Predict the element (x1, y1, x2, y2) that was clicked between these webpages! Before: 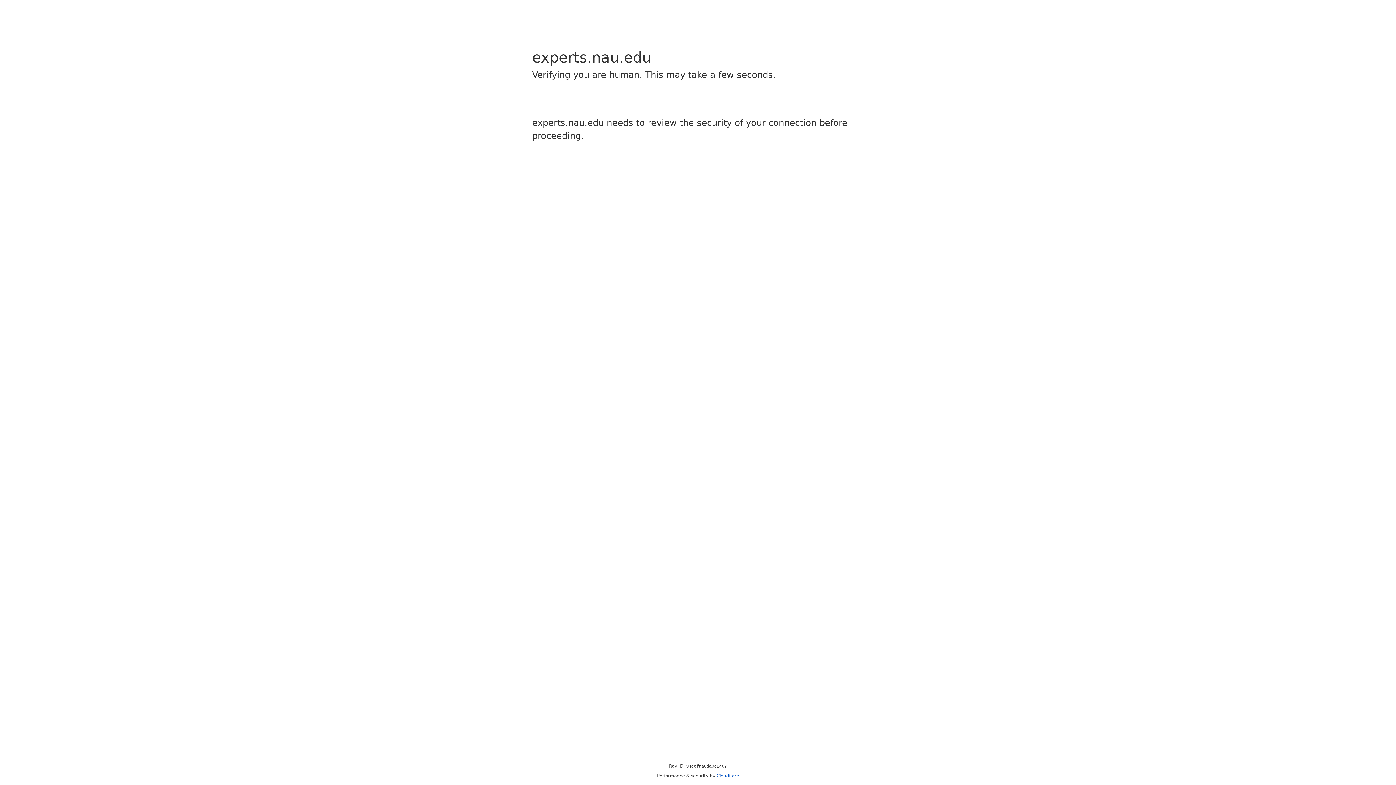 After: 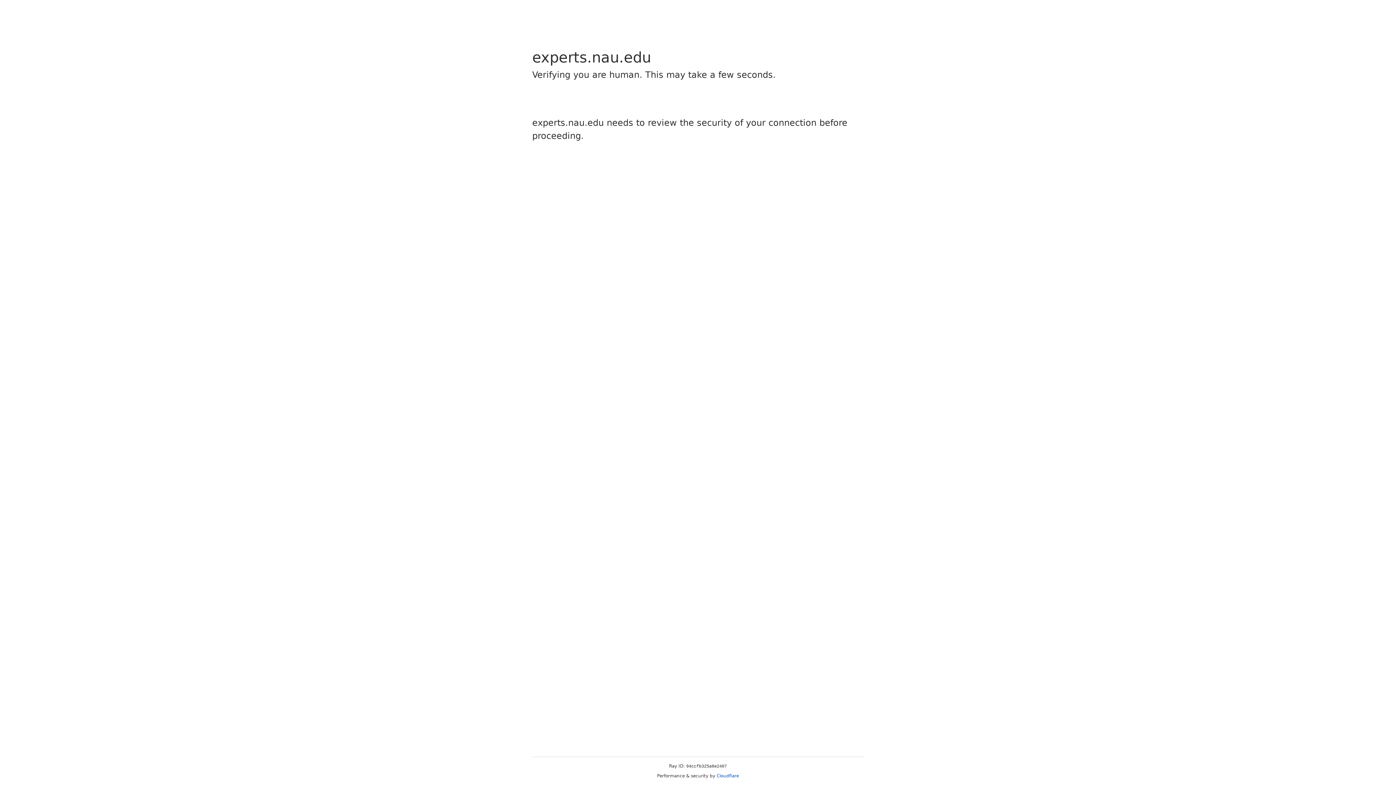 Action: bbox: (716, 773, 739, 778) label: Cloudflare